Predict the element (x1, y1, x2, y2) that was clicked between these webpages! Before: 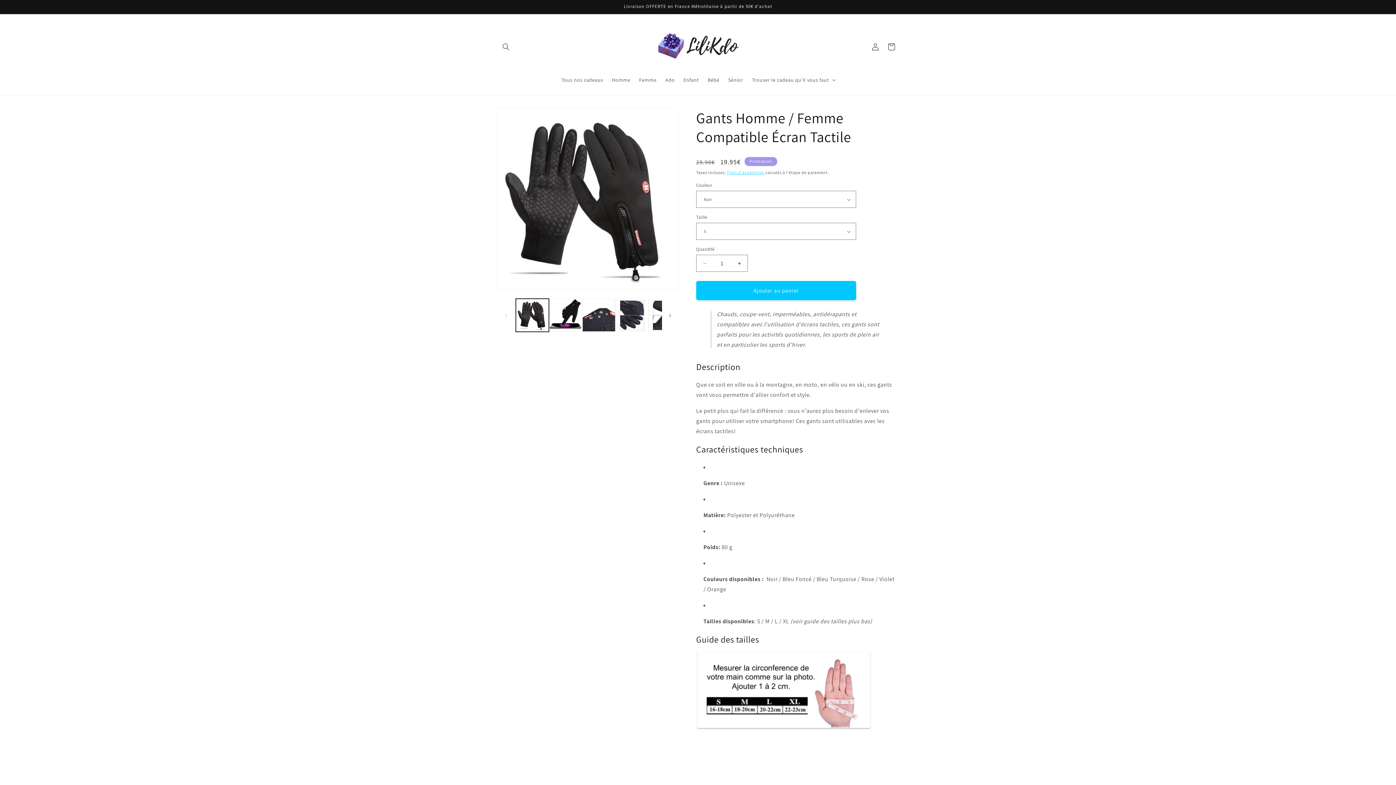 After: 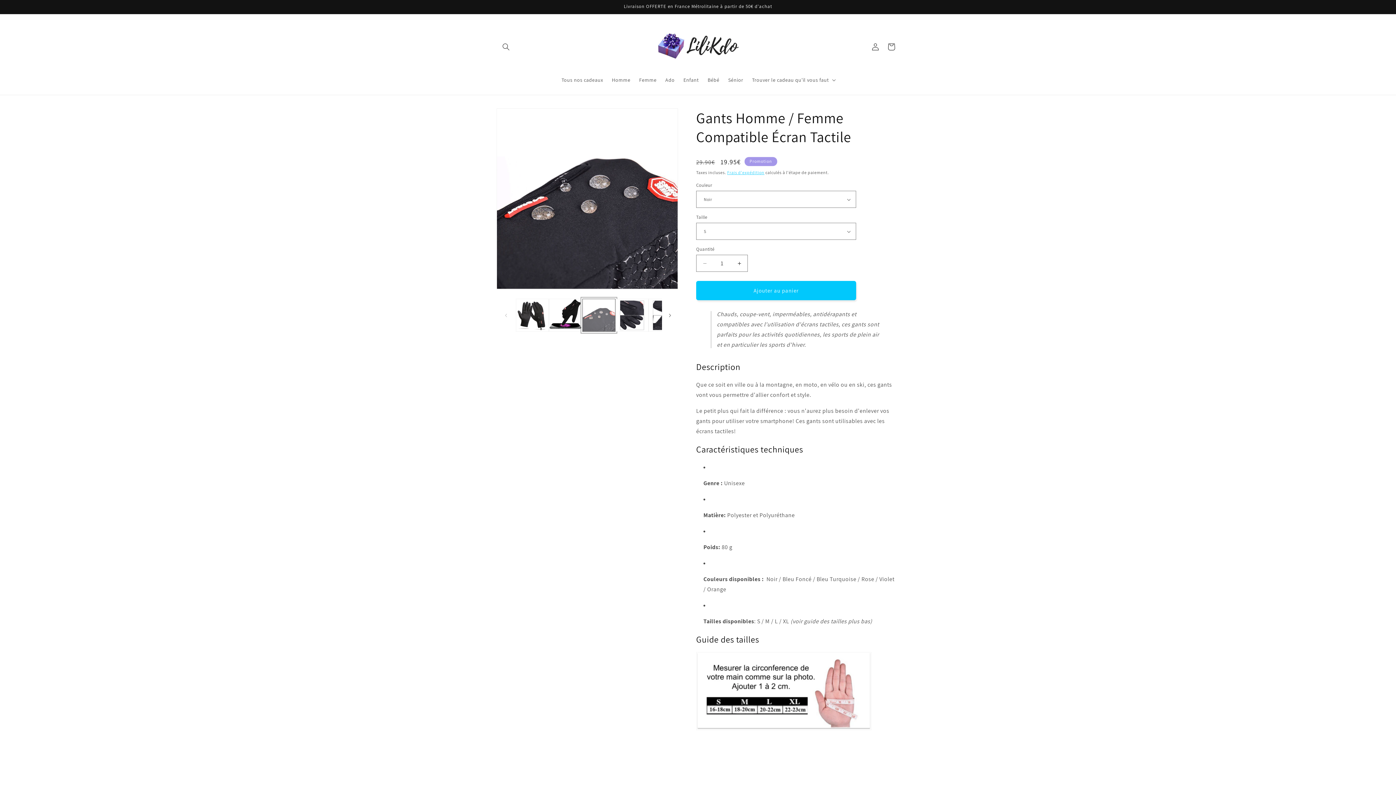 Action: bbox: (582, 298, 615, 332) label: Charger l'image 3 dans la galerie